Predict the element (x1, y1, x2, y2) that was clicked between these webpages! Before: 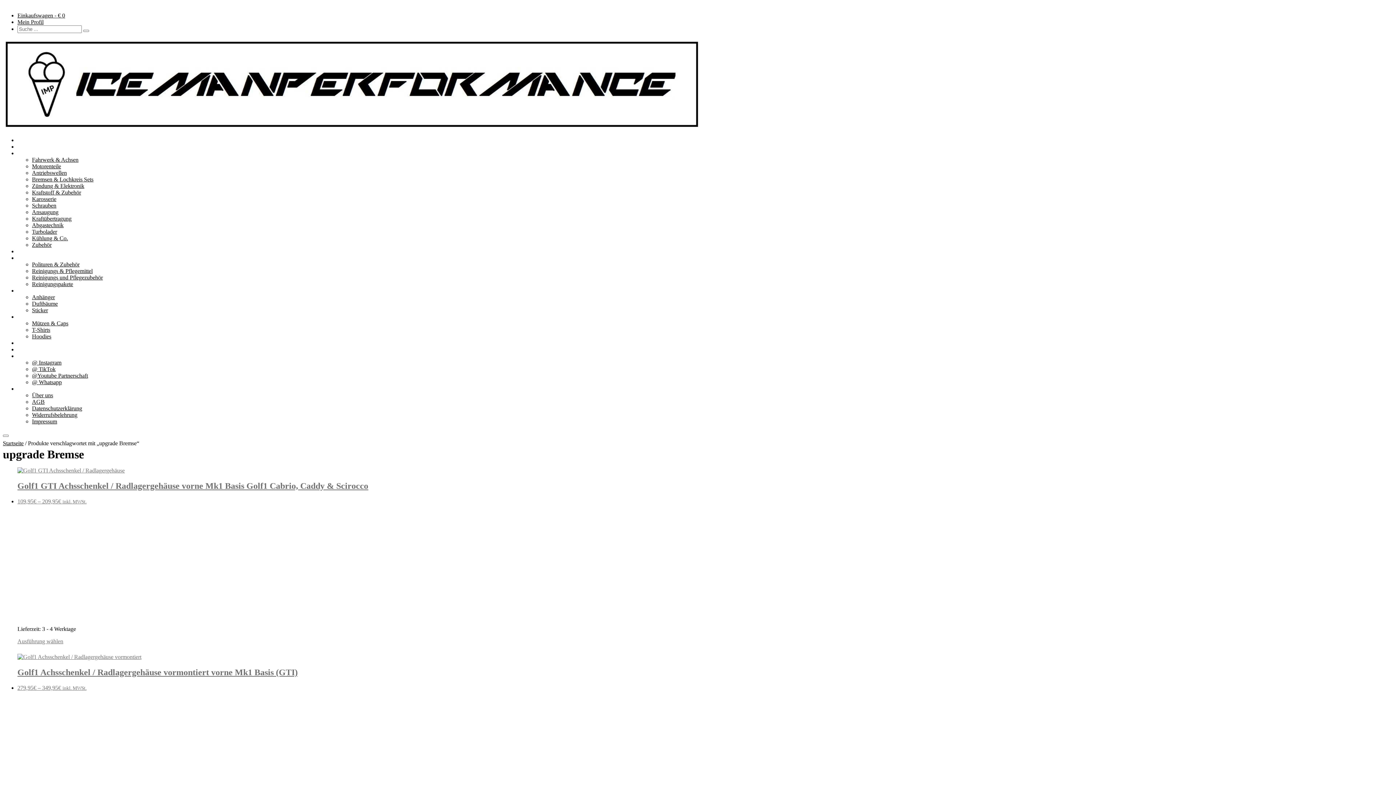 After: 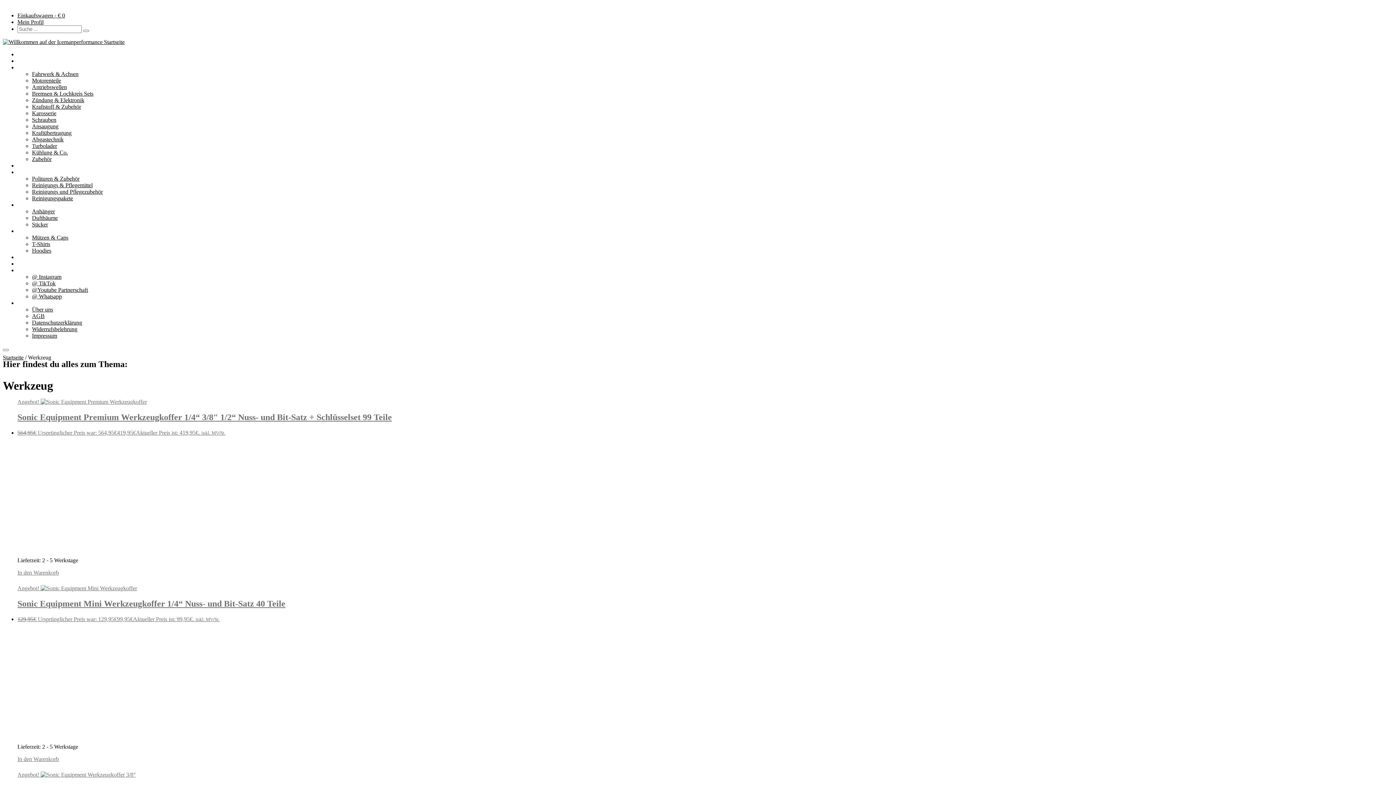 Action: bbox: (17, 248, 40, 254) label: Werkzeug